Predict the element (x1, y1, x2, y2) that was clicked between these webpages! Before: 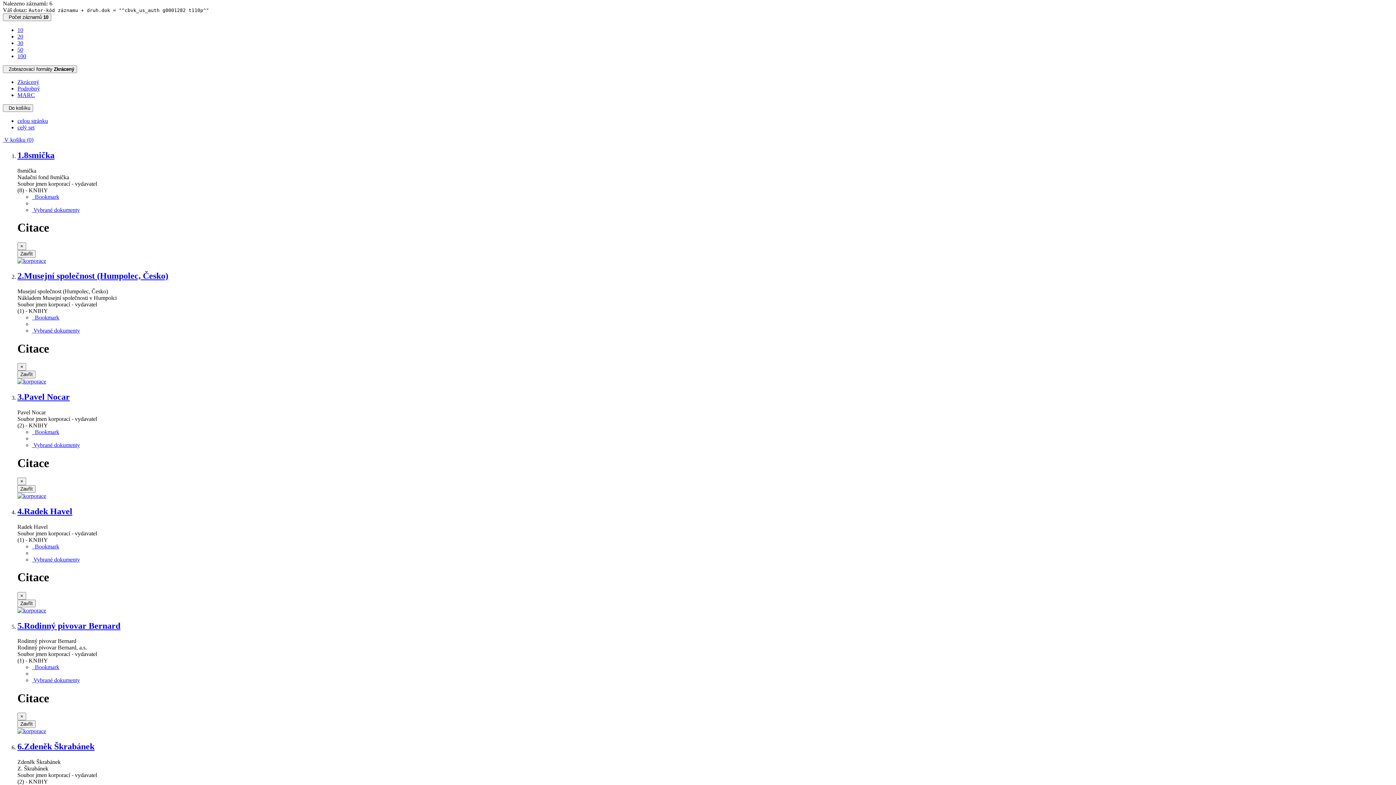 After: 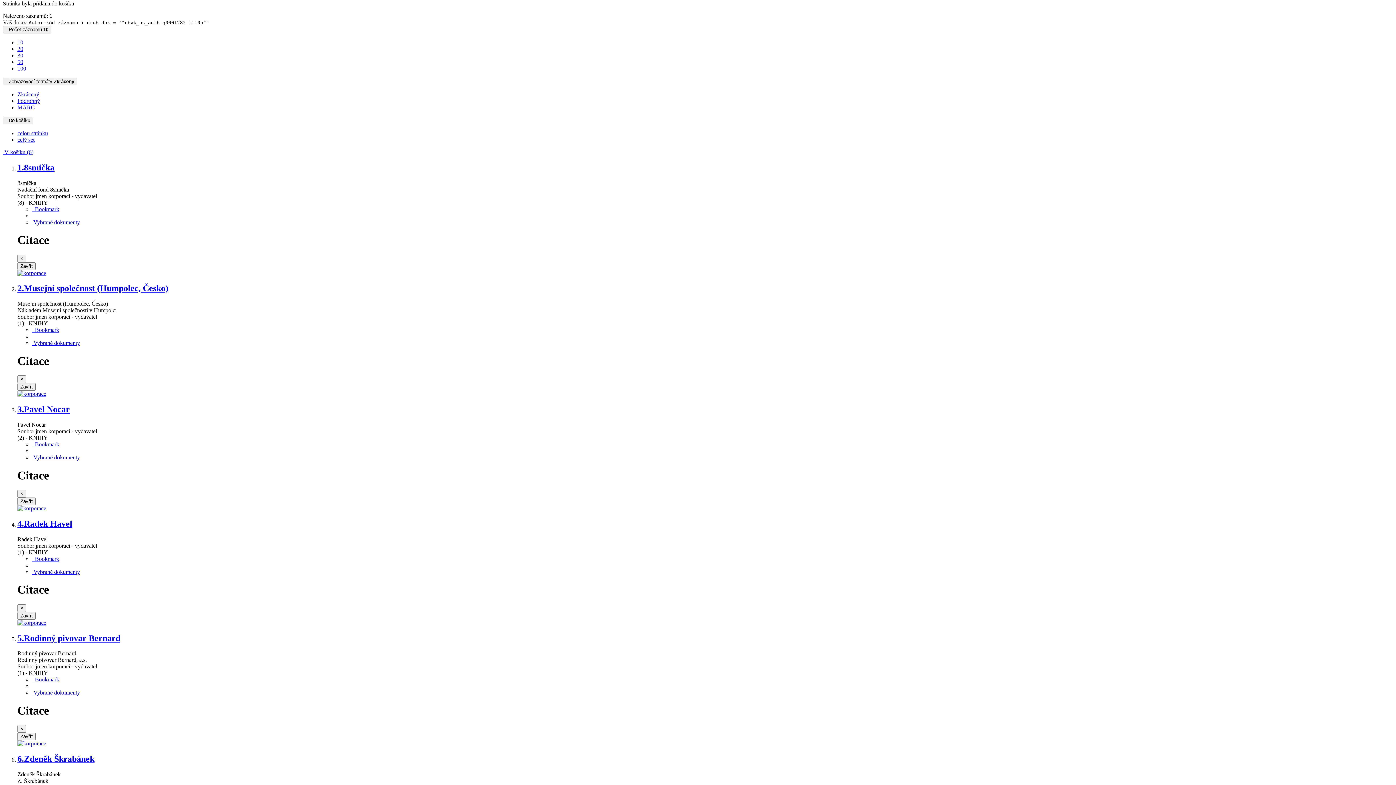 Action: label: Do košíku celou stránku bbox: (17, 117, 48, 123)